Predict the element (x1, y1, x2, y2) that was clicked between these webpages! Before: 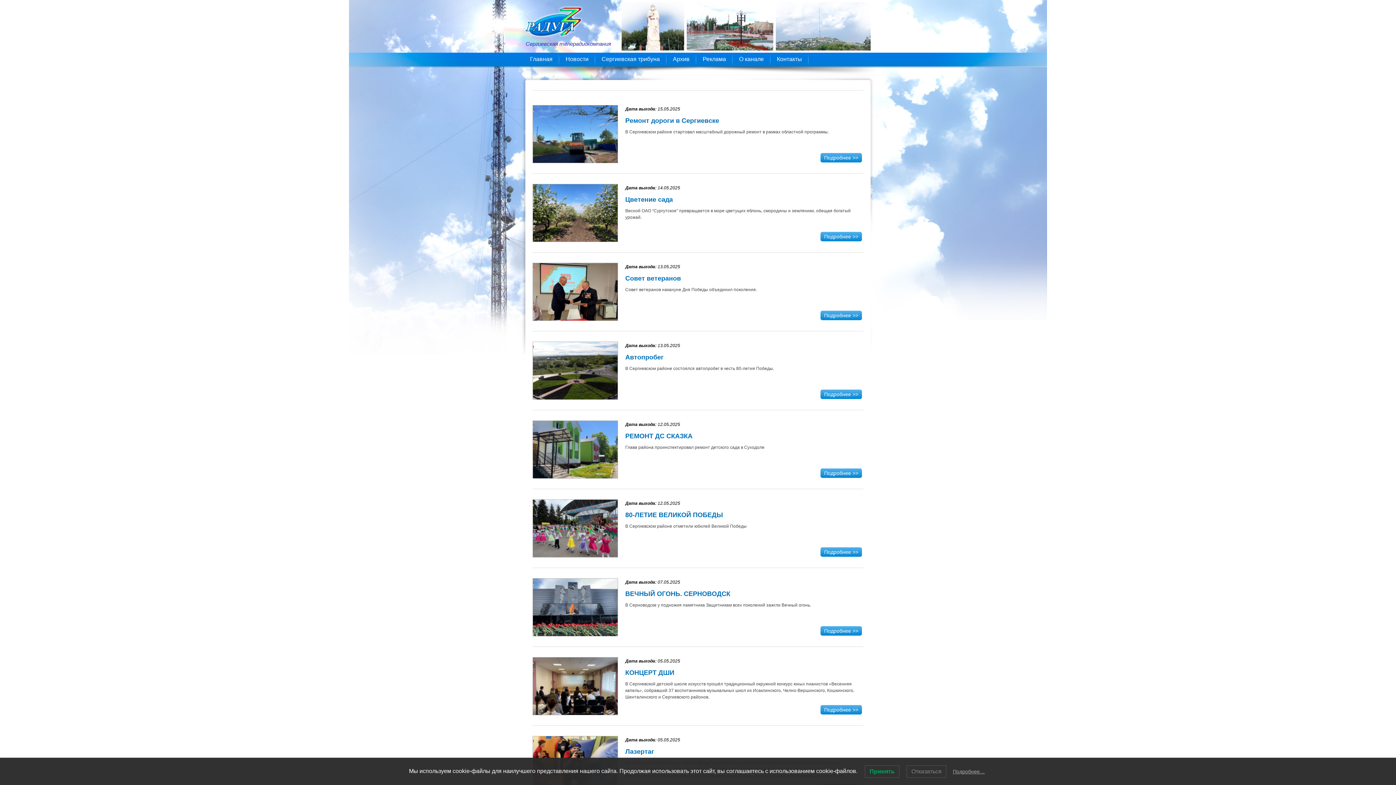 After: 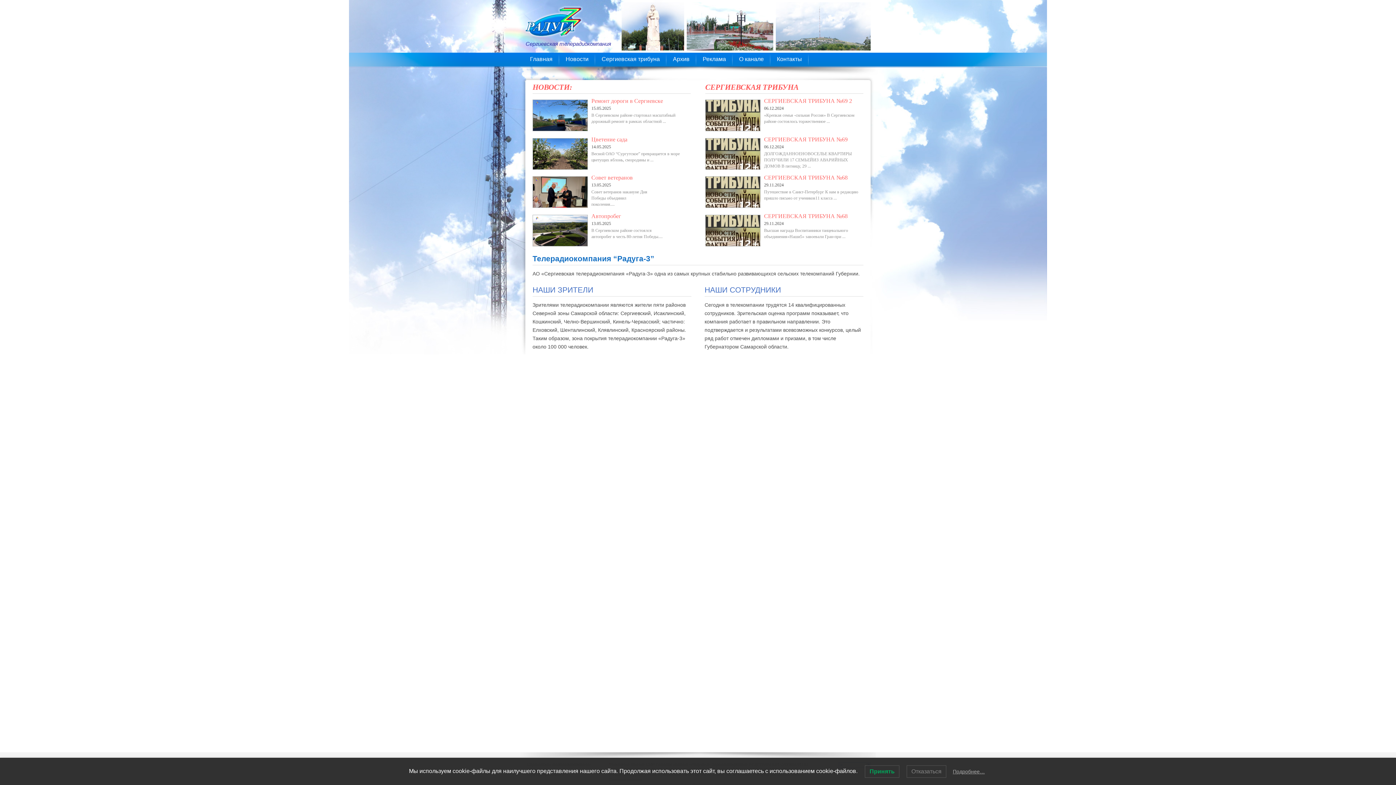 Action: bbox: (523, 52, 559, 65) label: Главная